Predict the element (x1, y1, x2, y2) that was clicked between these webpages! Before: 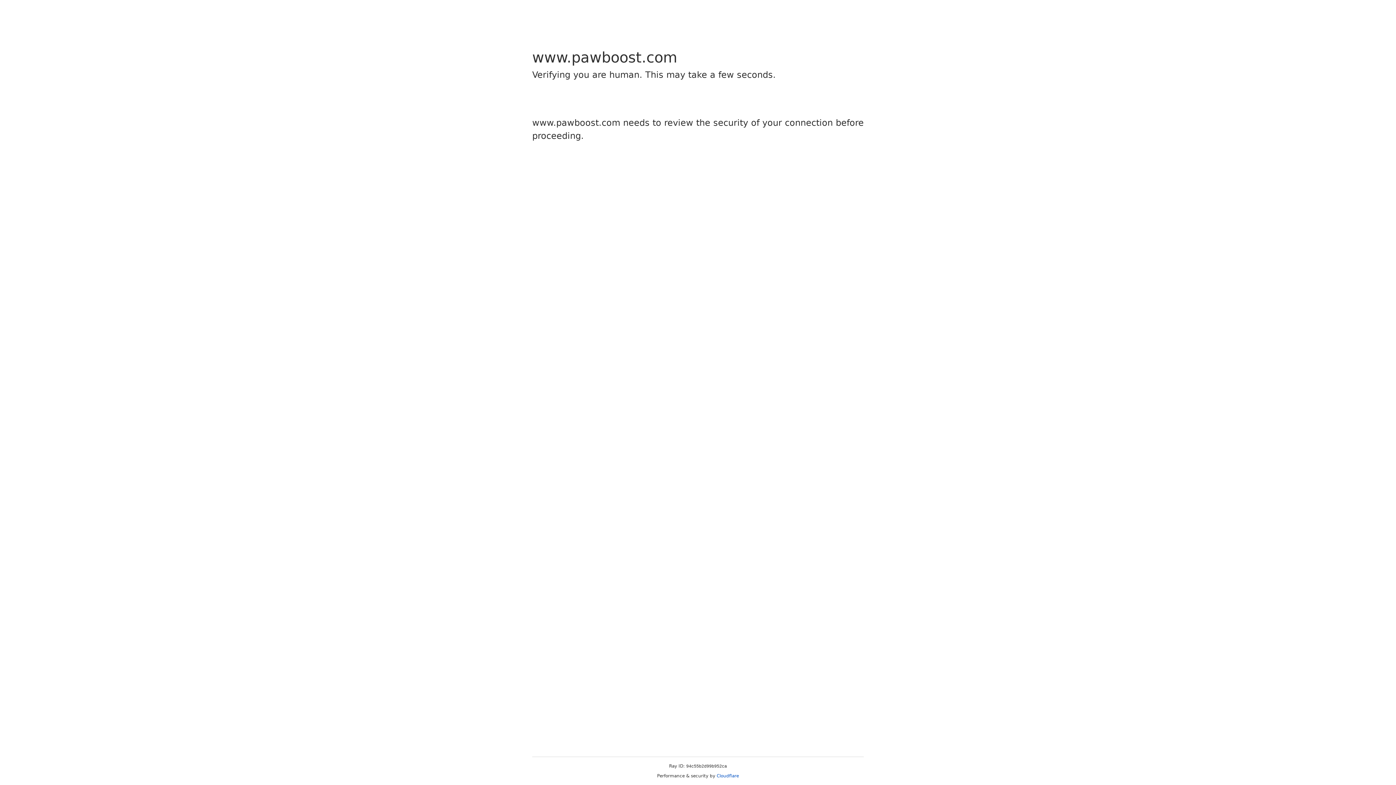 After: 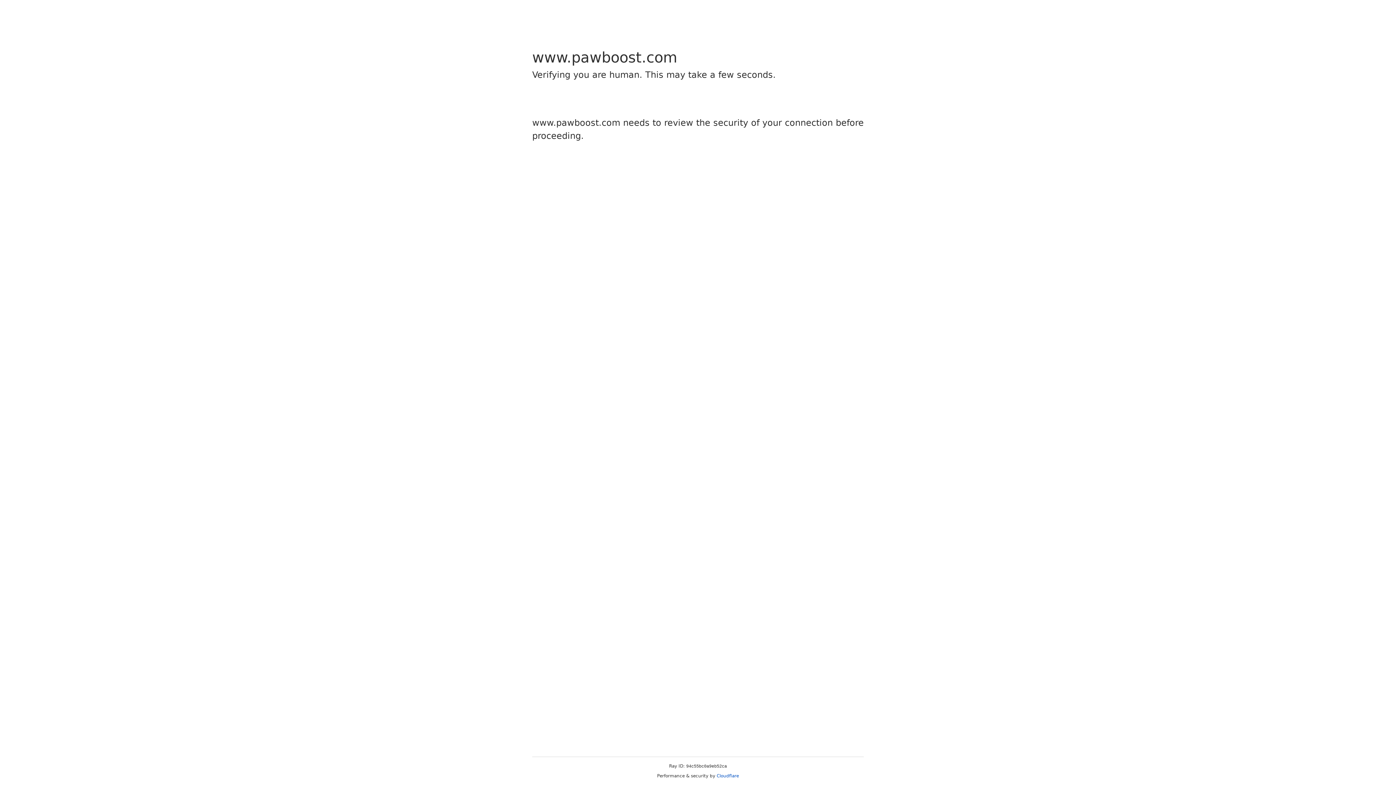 Action: label: Cloudflare bbox: (716, 773, 739, 778)